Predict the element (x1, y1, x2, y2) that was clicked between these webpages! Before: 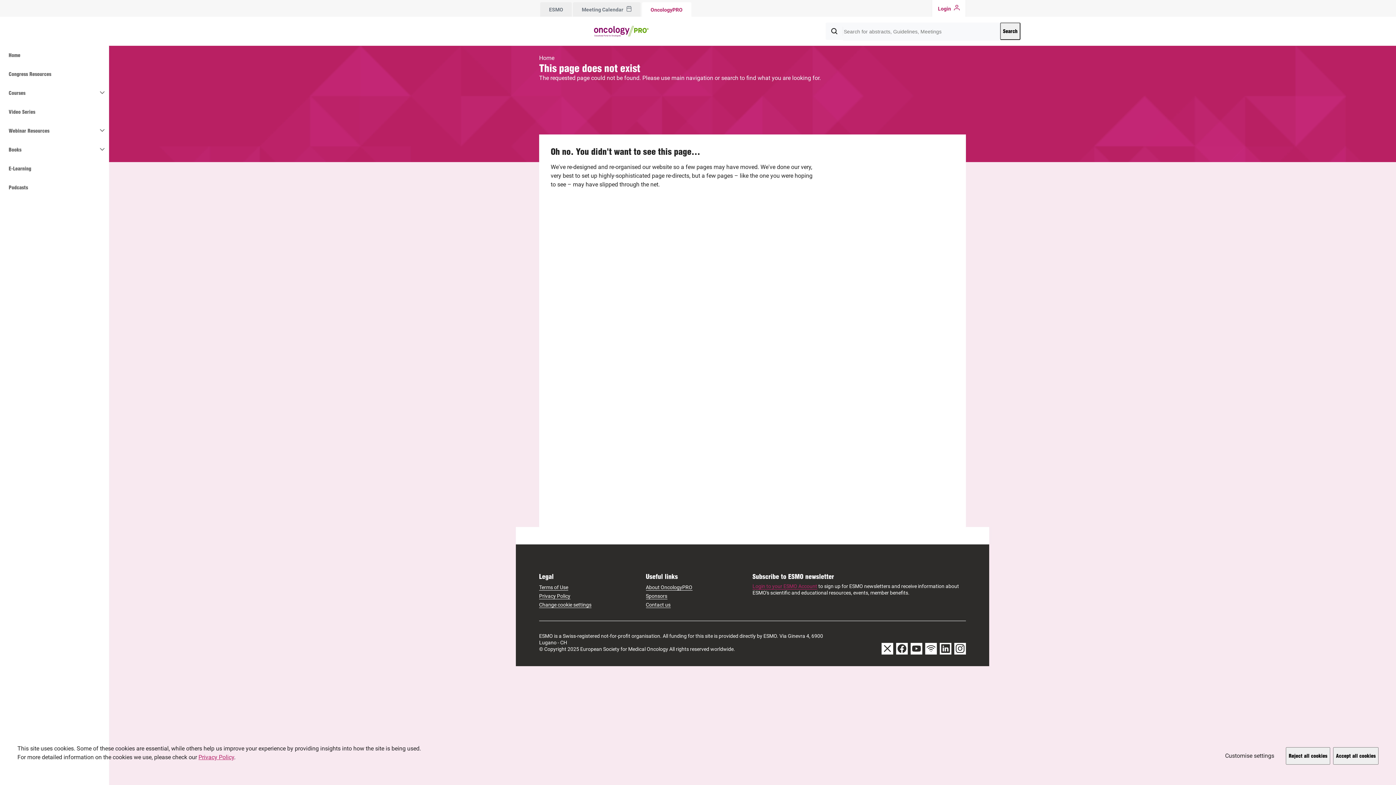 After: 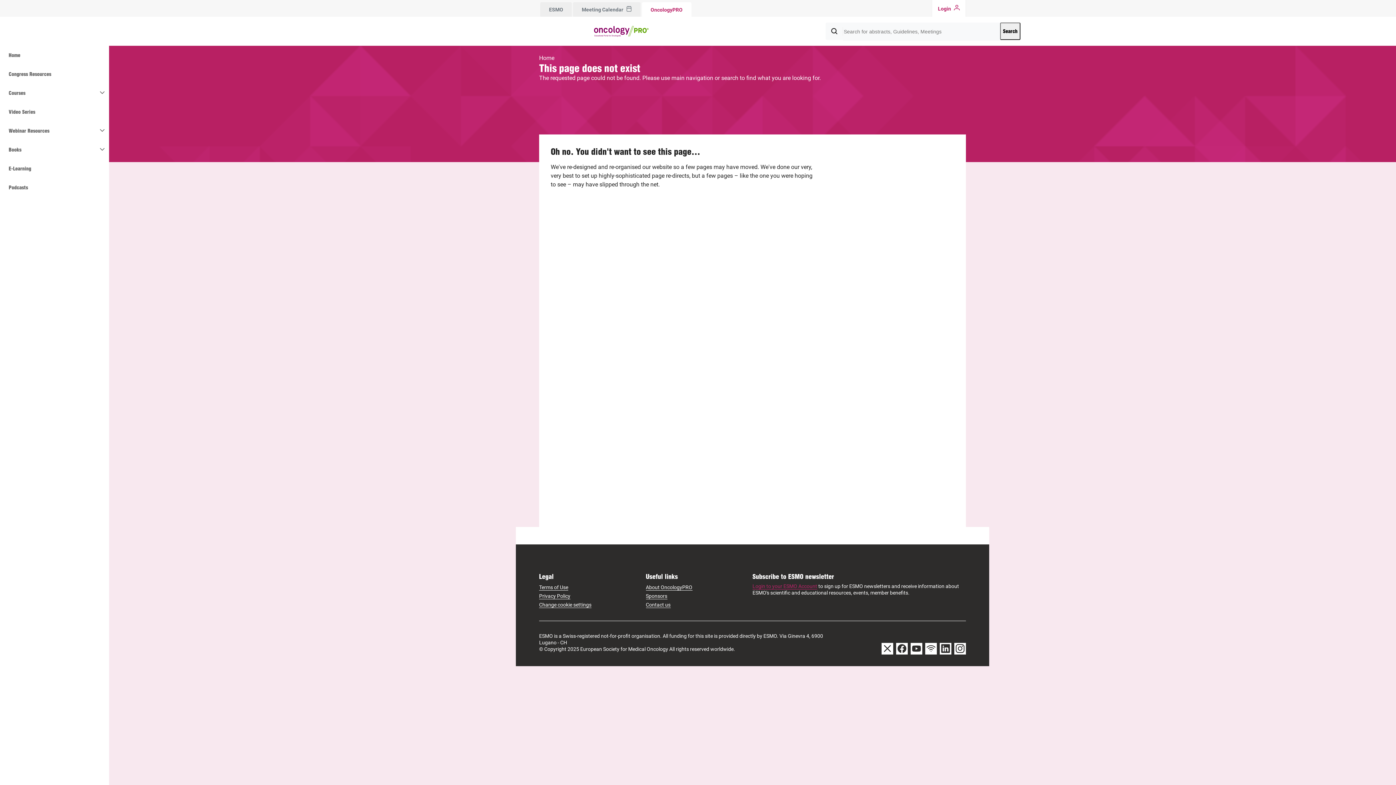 Action: label: Reject all cookies bbox: (1286, 747, 1330, 765)